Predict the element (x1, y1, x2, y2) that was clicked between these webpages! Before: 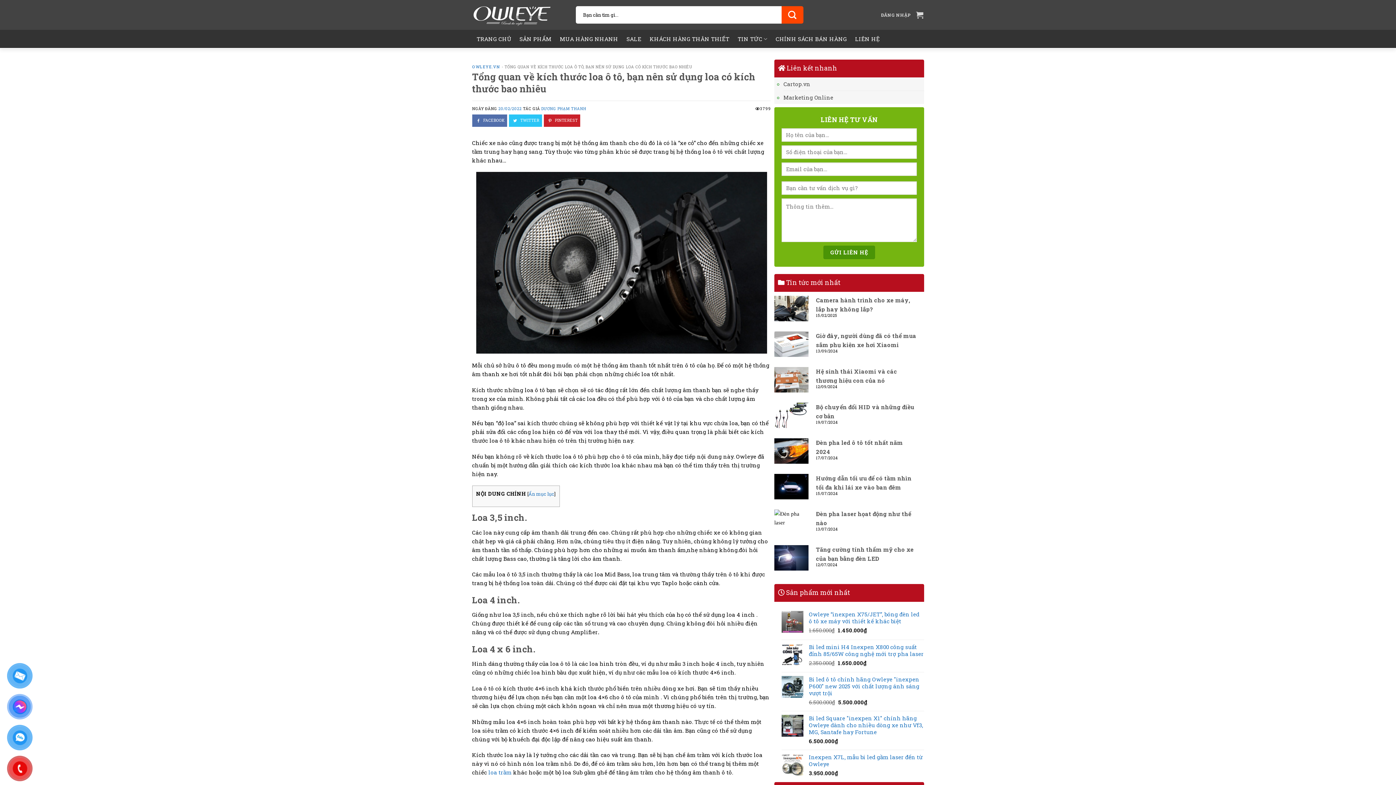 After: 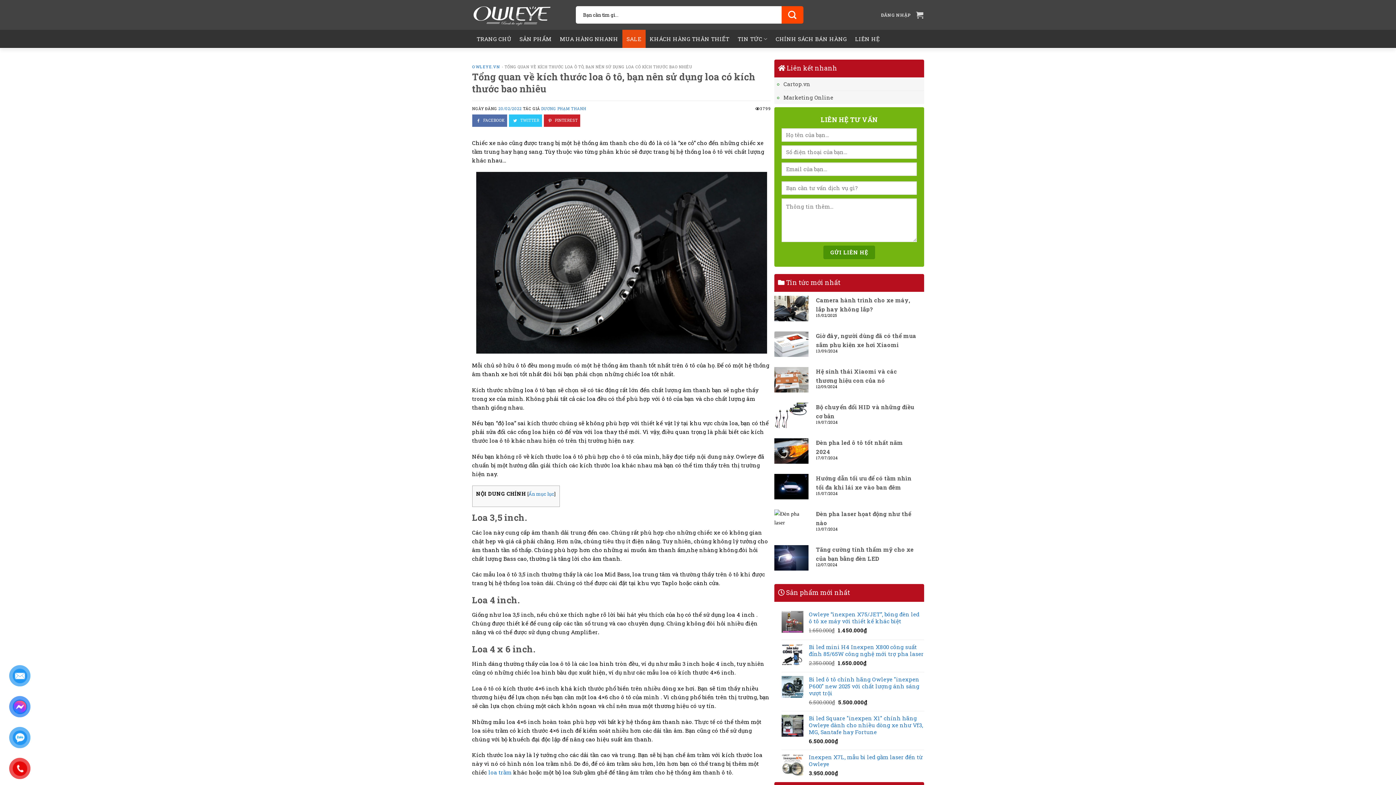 Action: label: SALE bbox: (622, 29, 645, 48)